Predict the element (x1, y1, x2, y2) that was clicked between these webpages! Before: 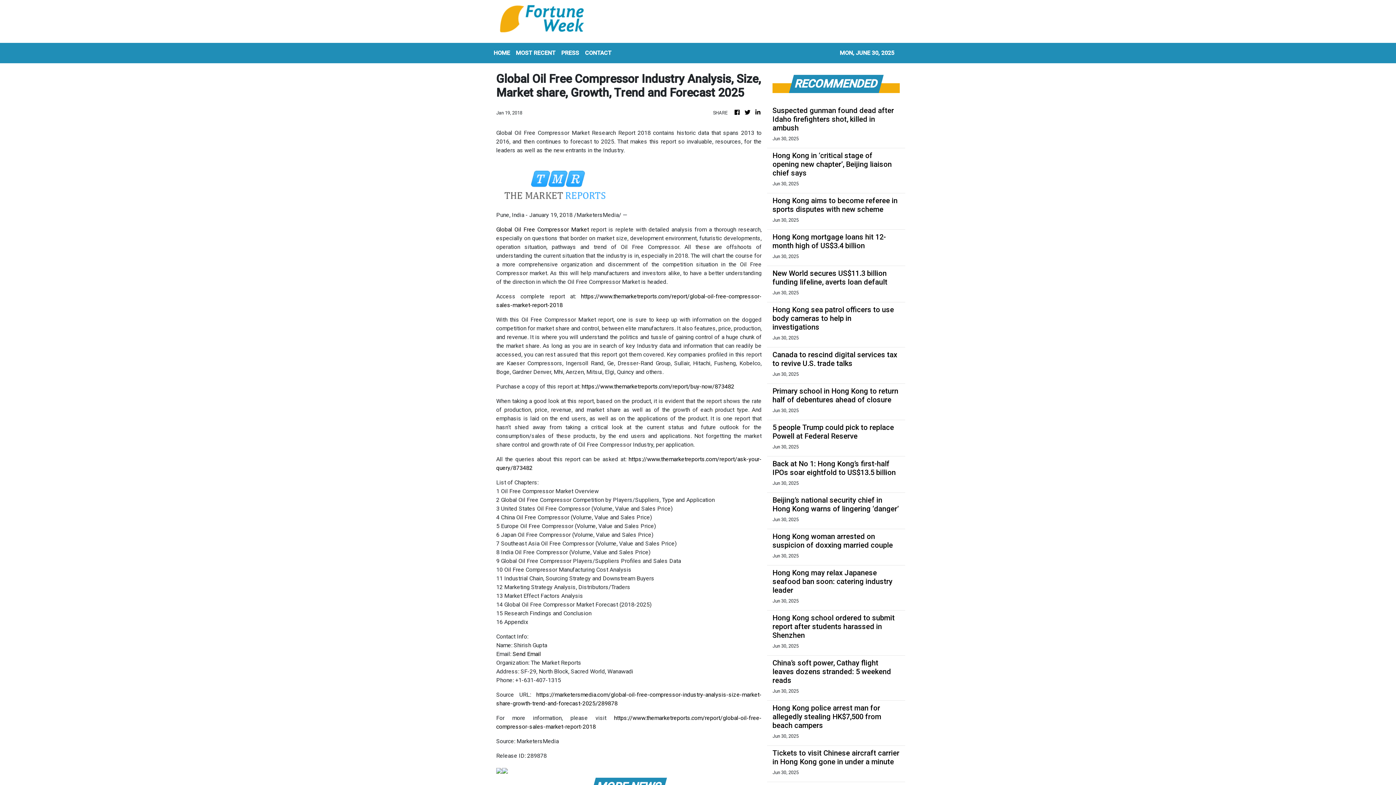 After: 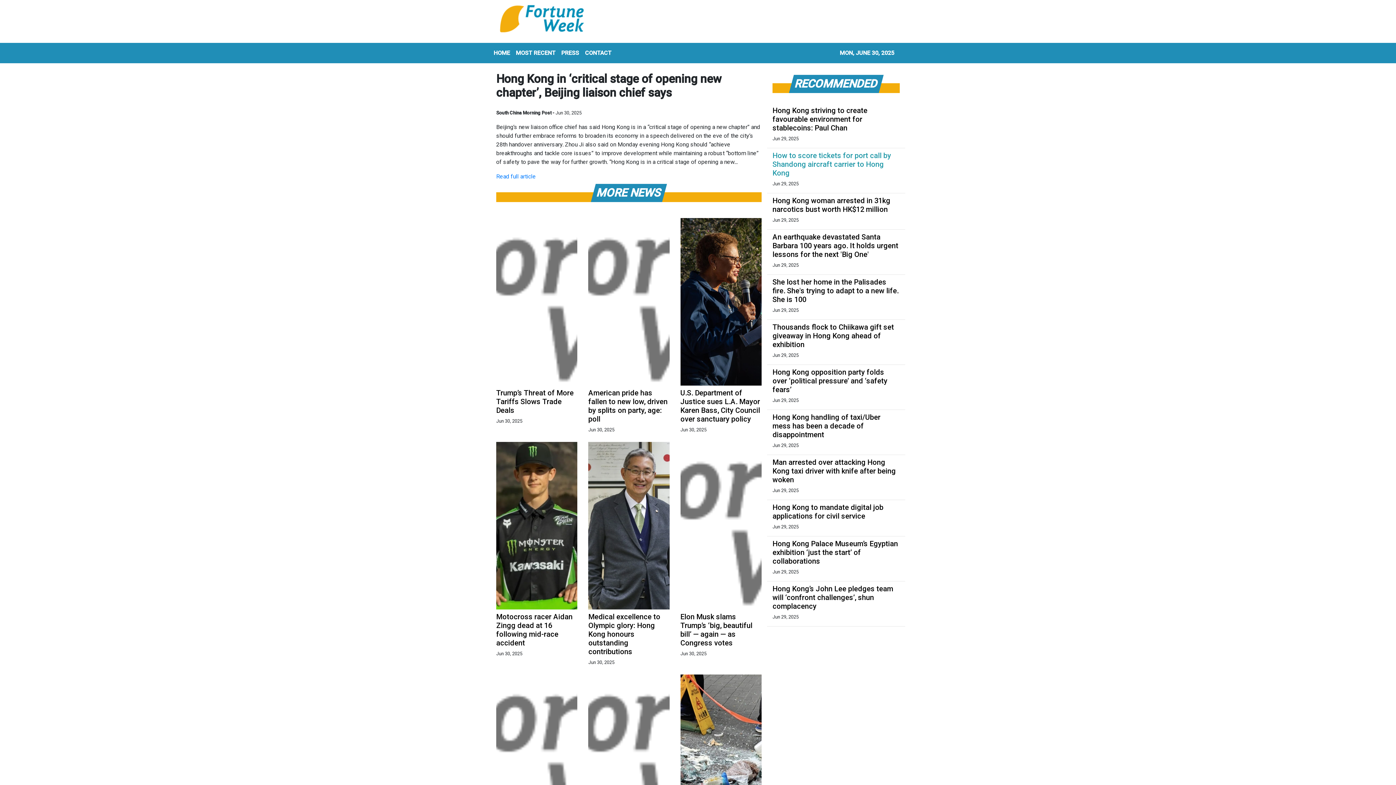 Action: bbox: (772, 151, 900, 177) label: Hong Kong in ‘critical stage of opening new chapter’, Beijing liaison chief says